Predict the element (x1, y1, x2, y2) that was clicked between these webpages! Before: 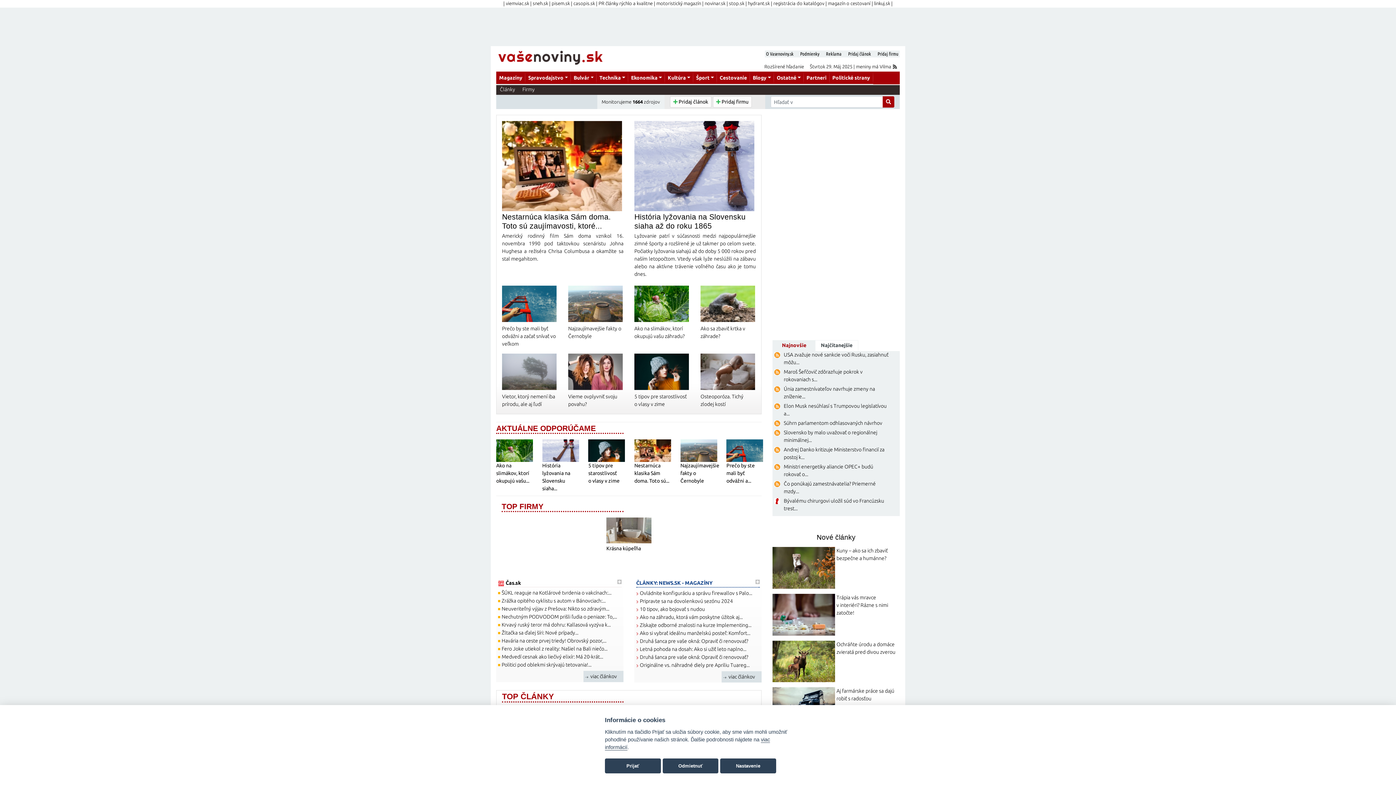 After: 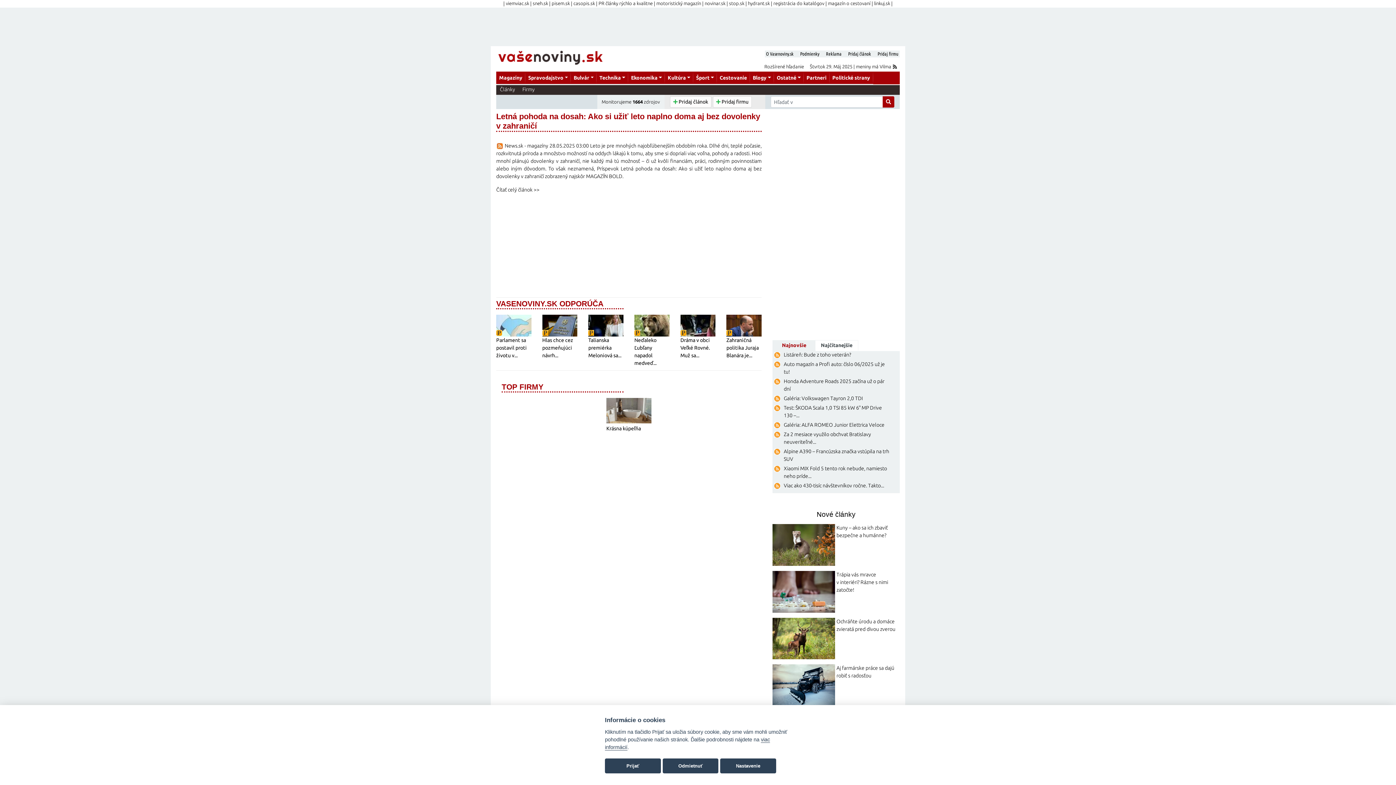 Action: label: Letná pohoda na dosah: Ako si užiť leto naplno... bbox: (640, 645, 760, 653)